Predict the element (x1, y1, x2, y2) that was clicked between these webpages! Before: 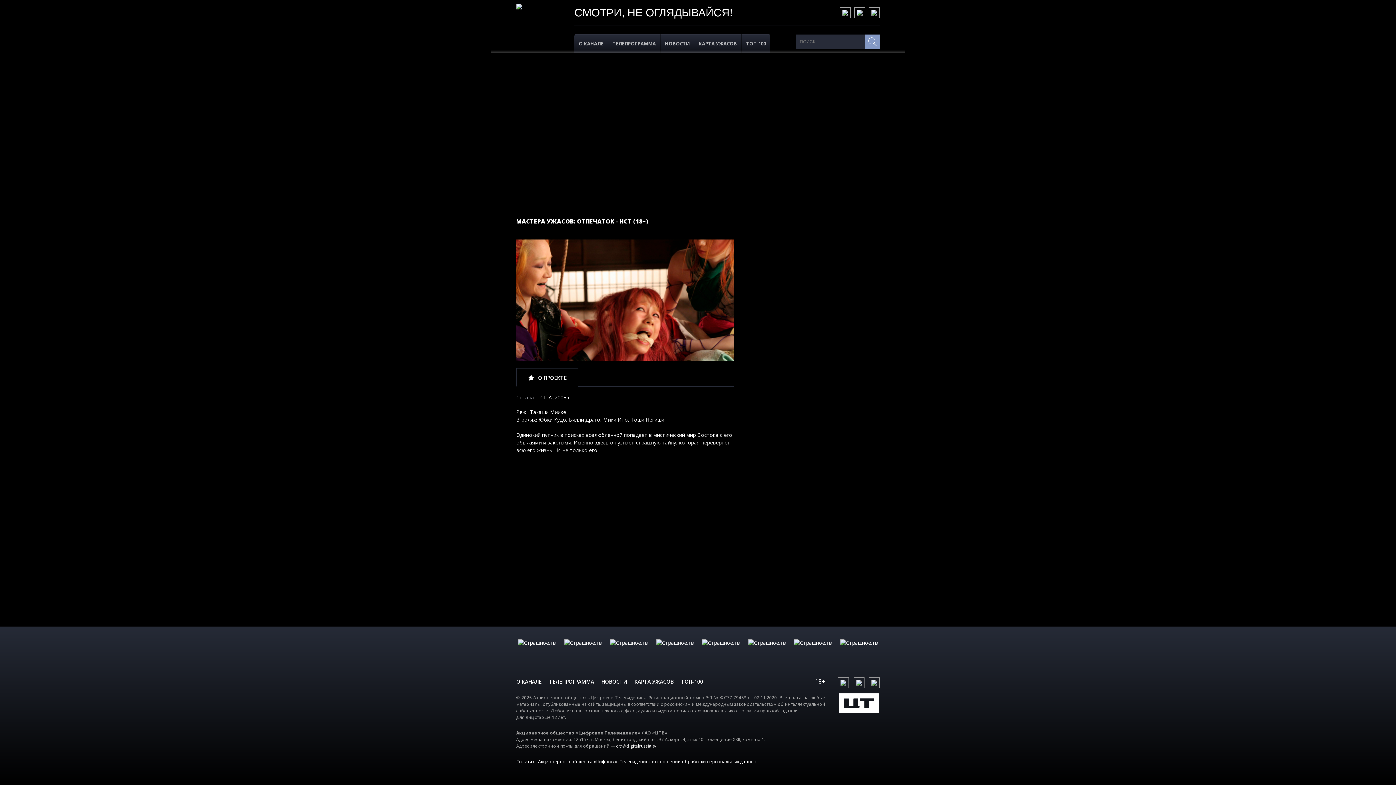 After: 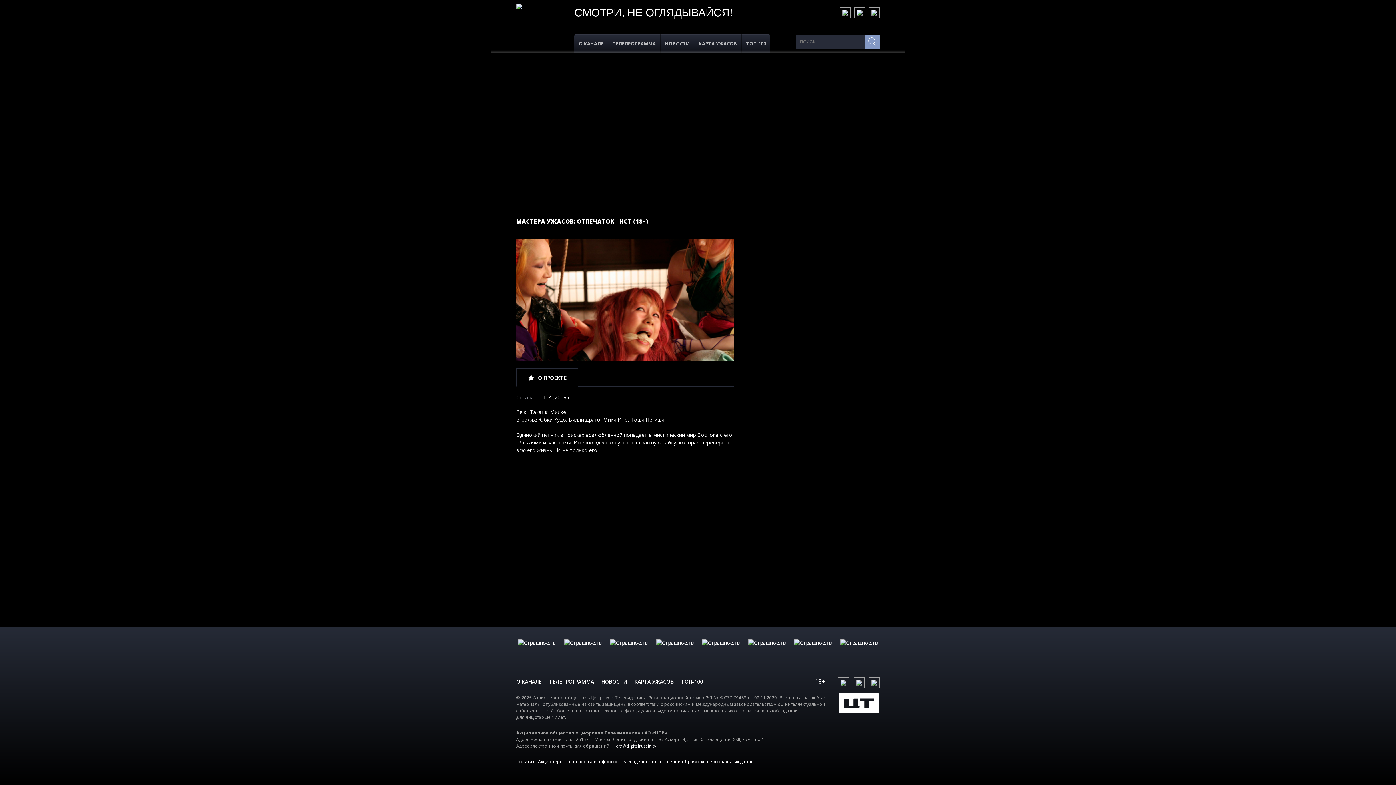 Action: bbox: (869, 677, 880, 688)